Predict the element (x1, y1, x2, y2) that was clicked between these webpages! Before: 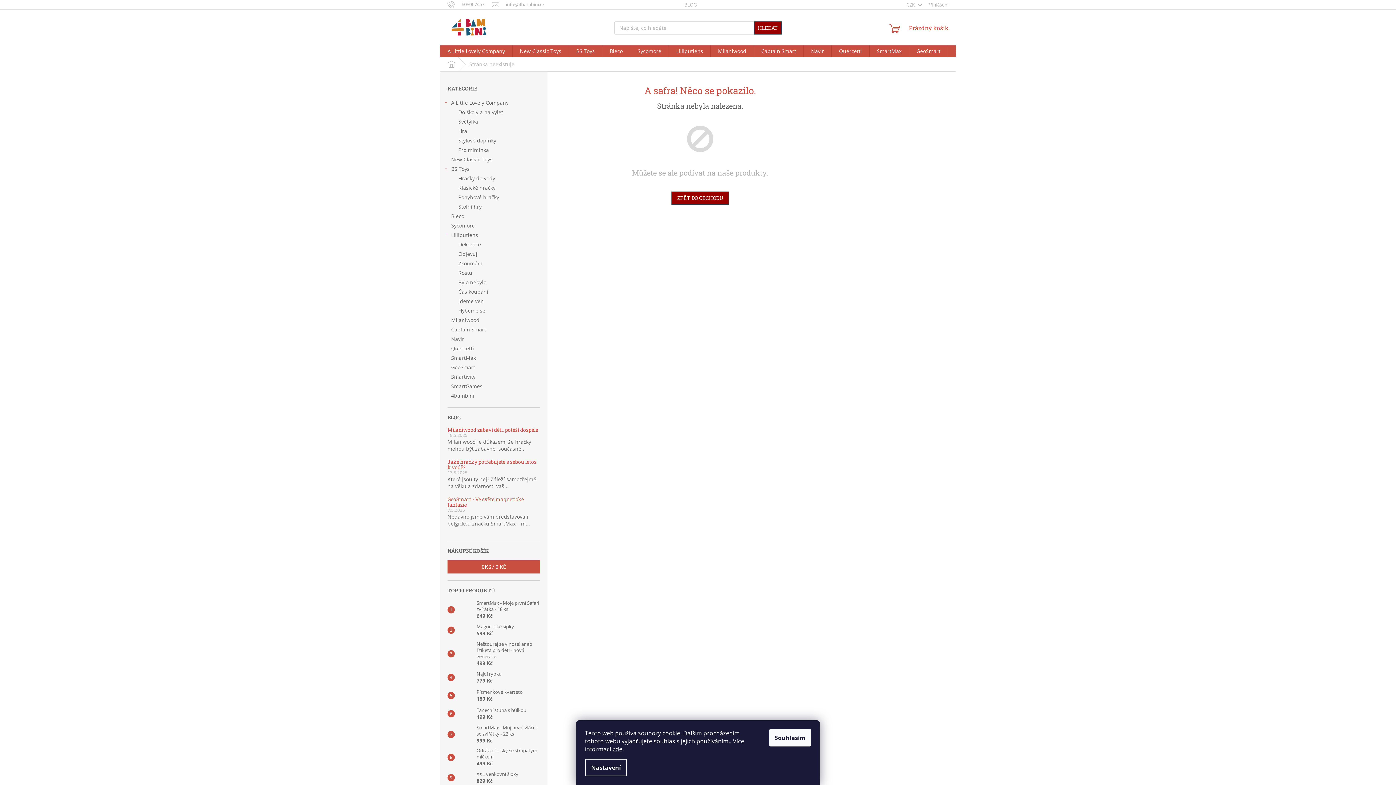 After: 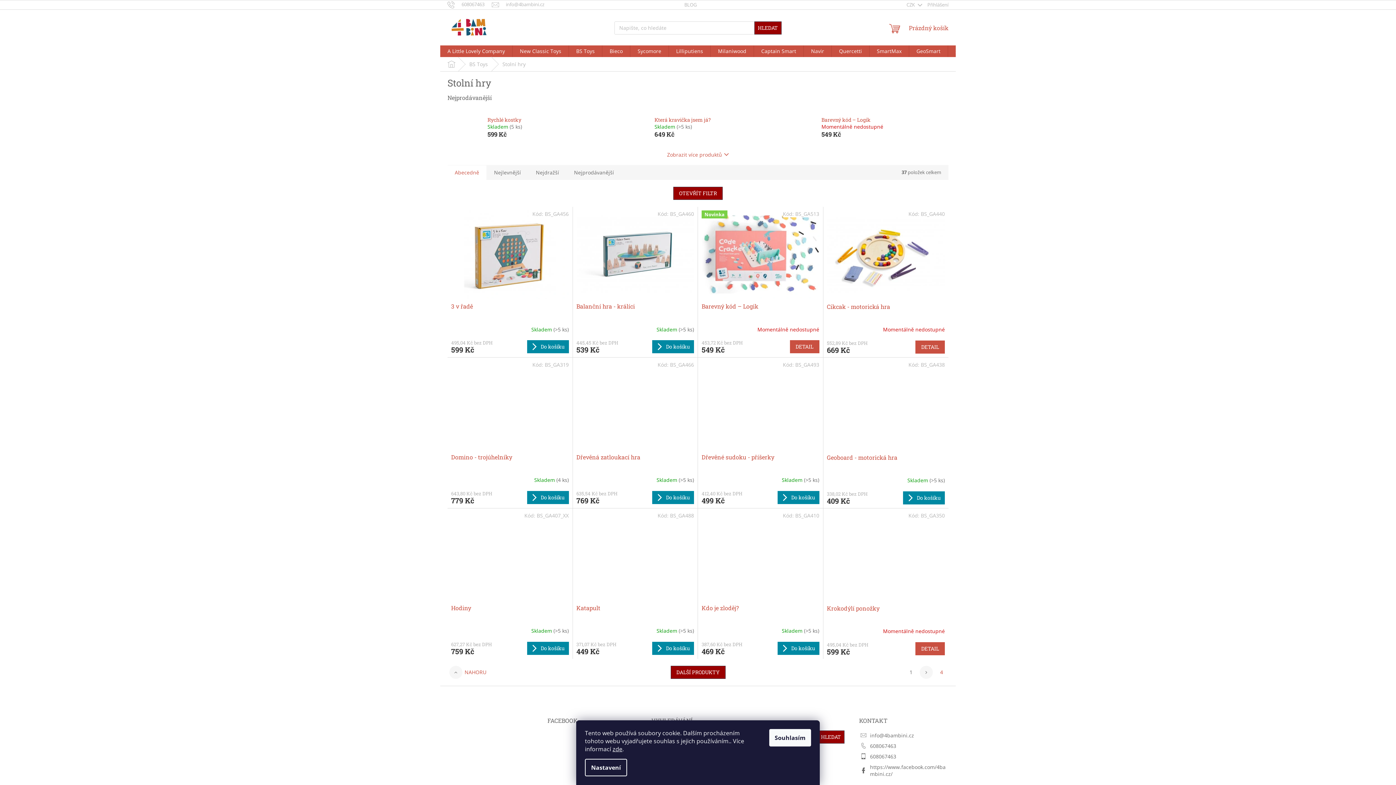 Action: bbox: (440, 202, 547, 211) label: Stolní hry